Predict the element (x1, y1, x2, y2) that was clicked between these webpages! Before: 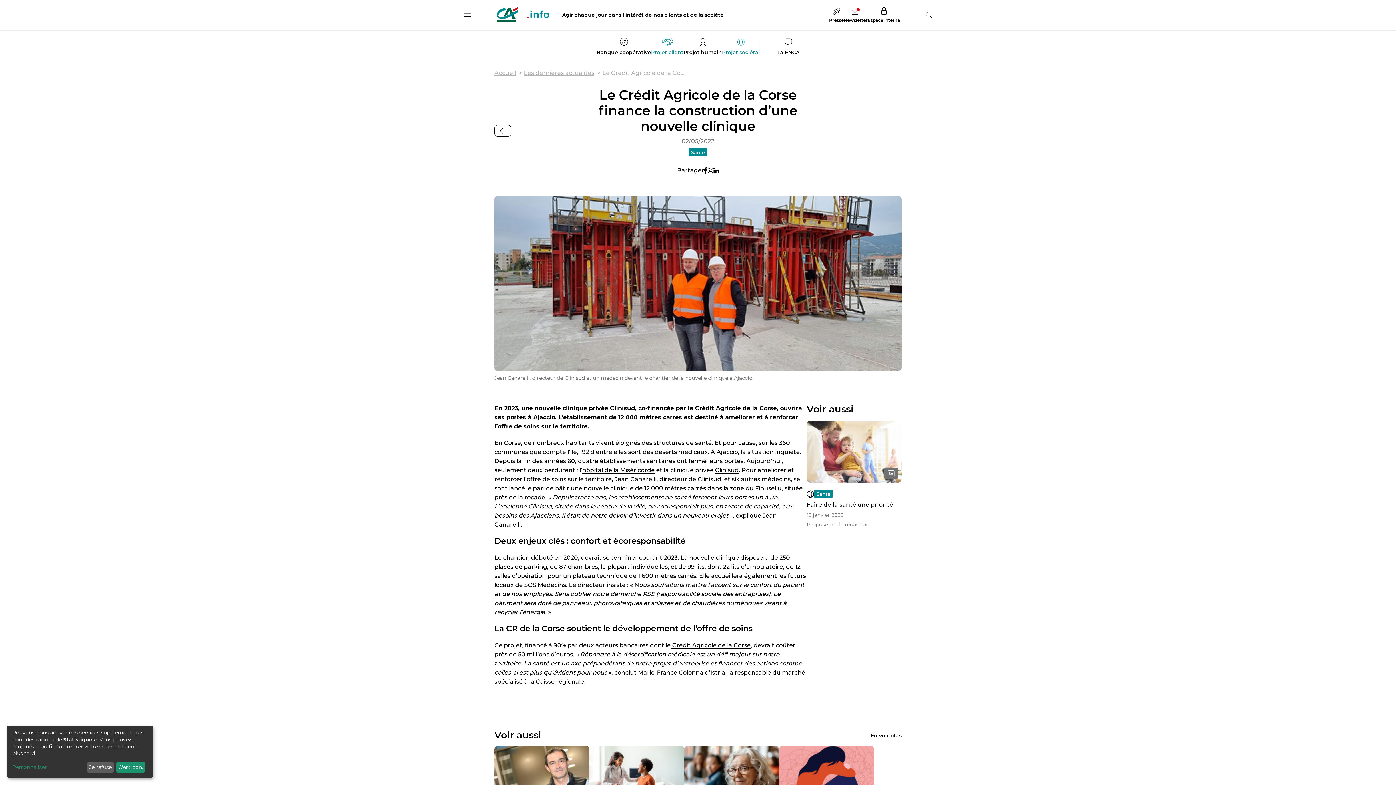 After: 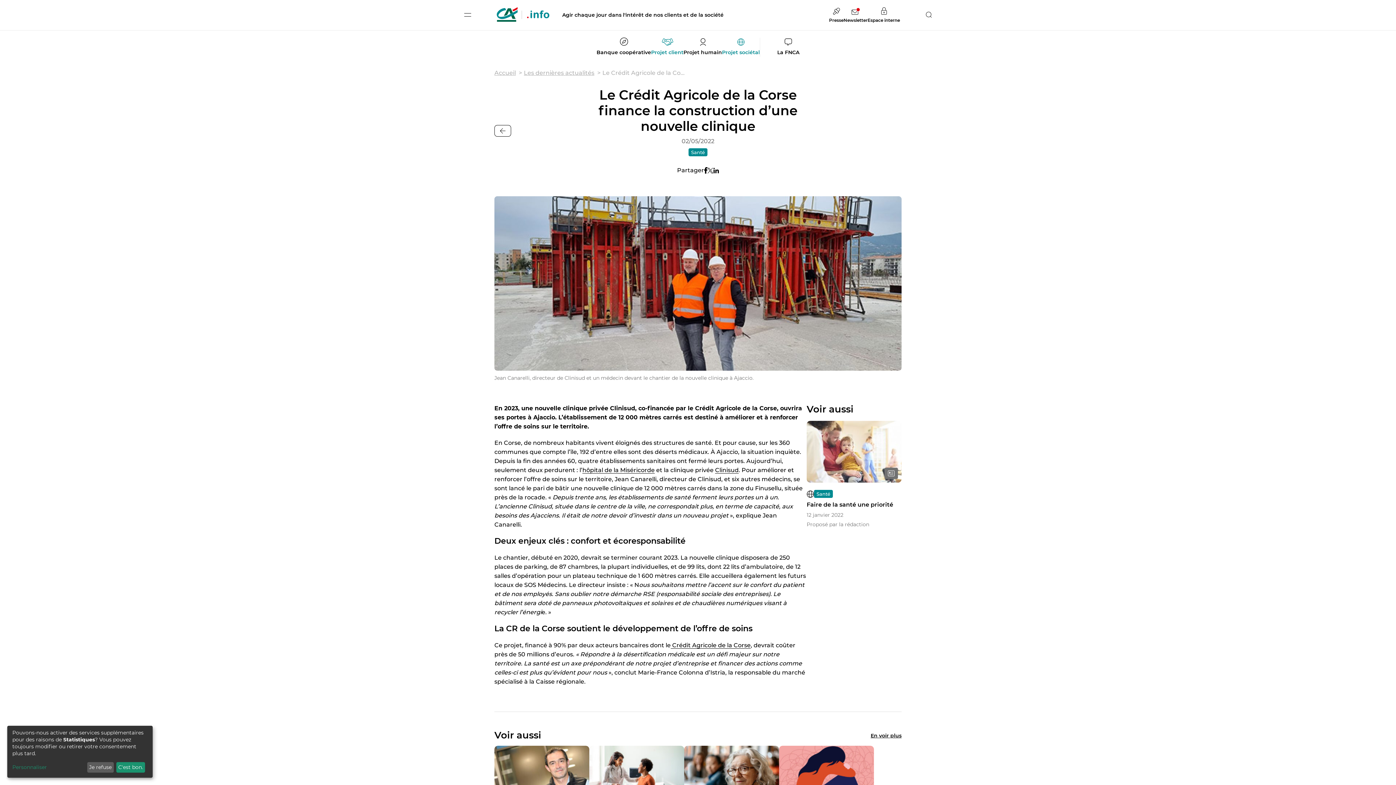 Action: bbox: (722, 37, 760, 55) label: Projet sociétal